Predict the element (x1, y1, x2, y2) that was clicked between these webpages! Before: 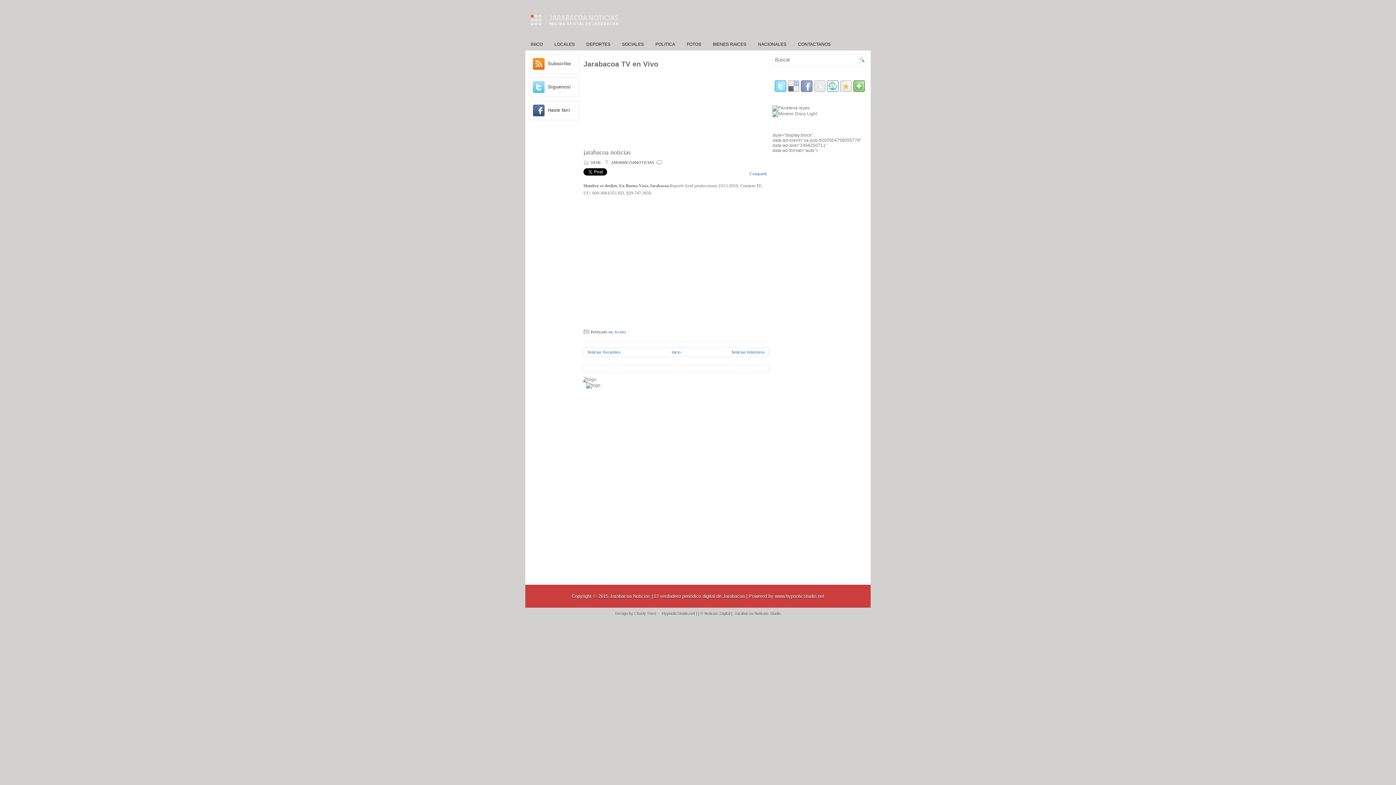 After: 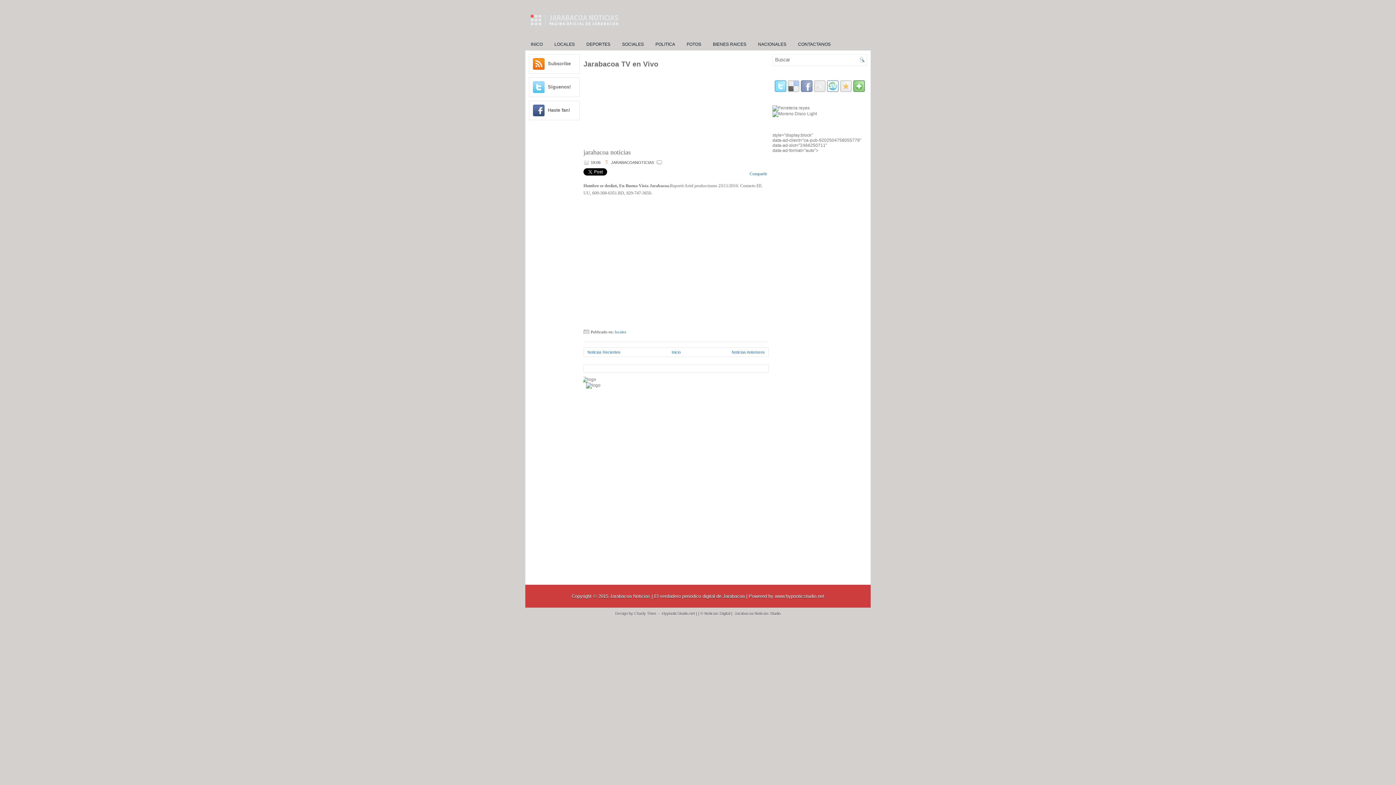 Action: bbox: (662, 611, 696, 616) label: HypnoticStudio.net 